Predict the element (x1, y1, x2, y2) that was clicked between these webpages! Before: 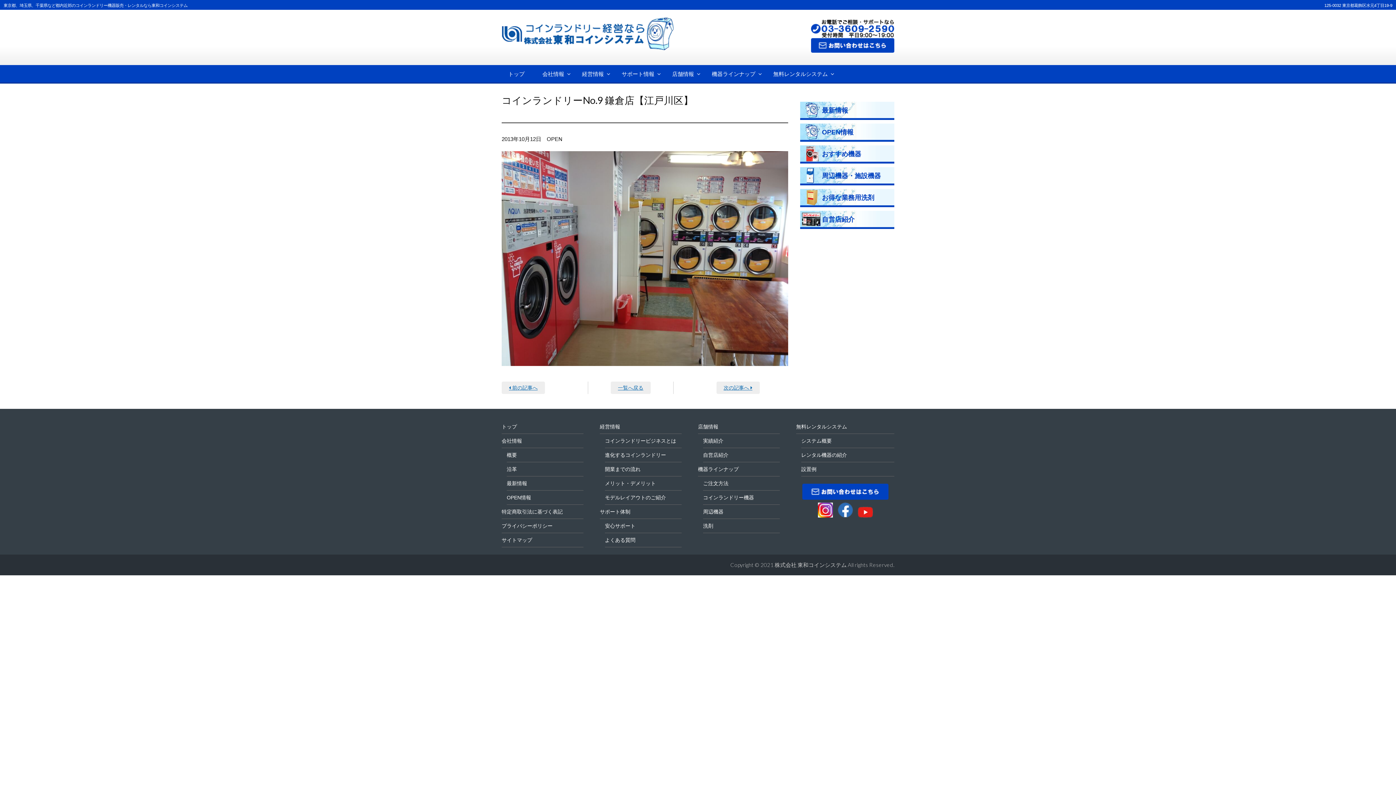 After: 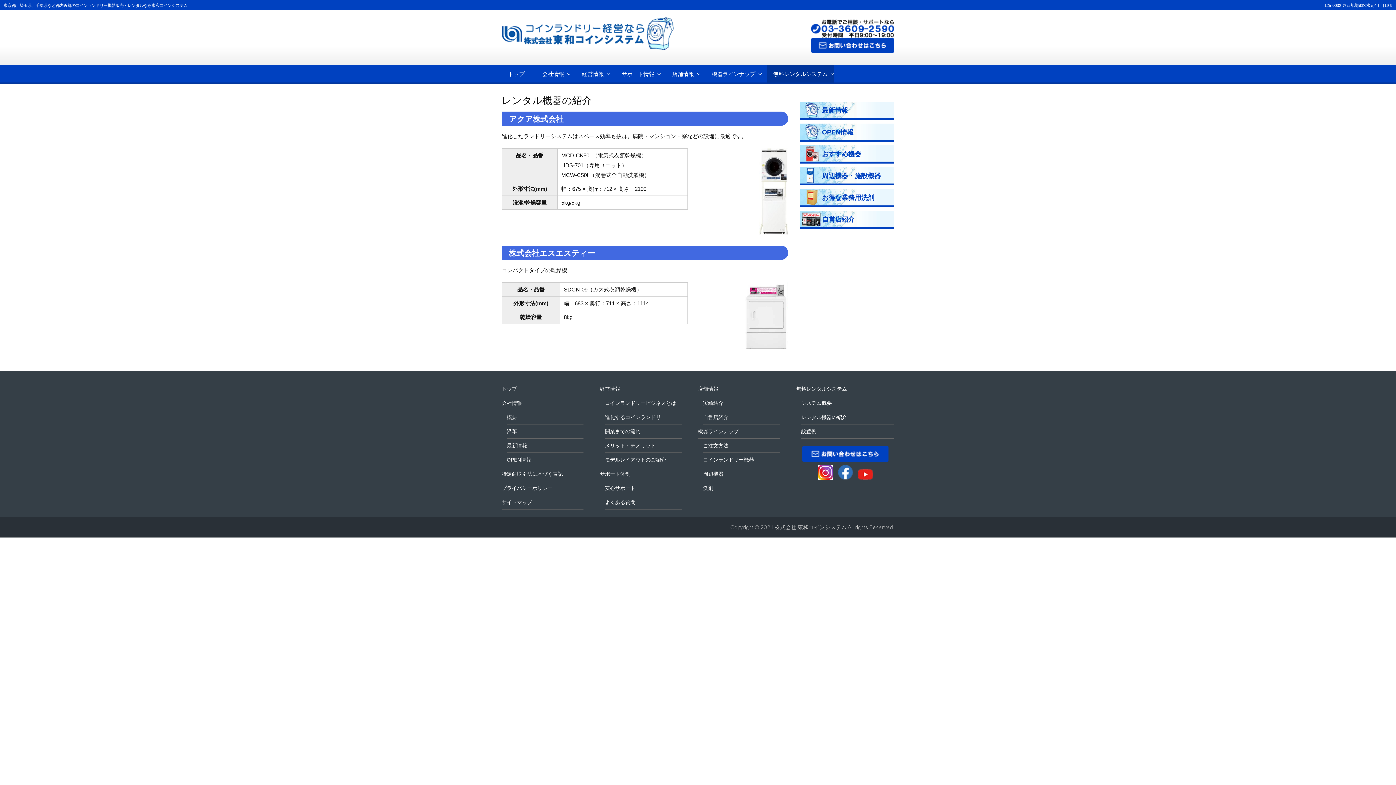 Action: bbox: (801, 448, 894, 462) label: レンタル機器の紹介